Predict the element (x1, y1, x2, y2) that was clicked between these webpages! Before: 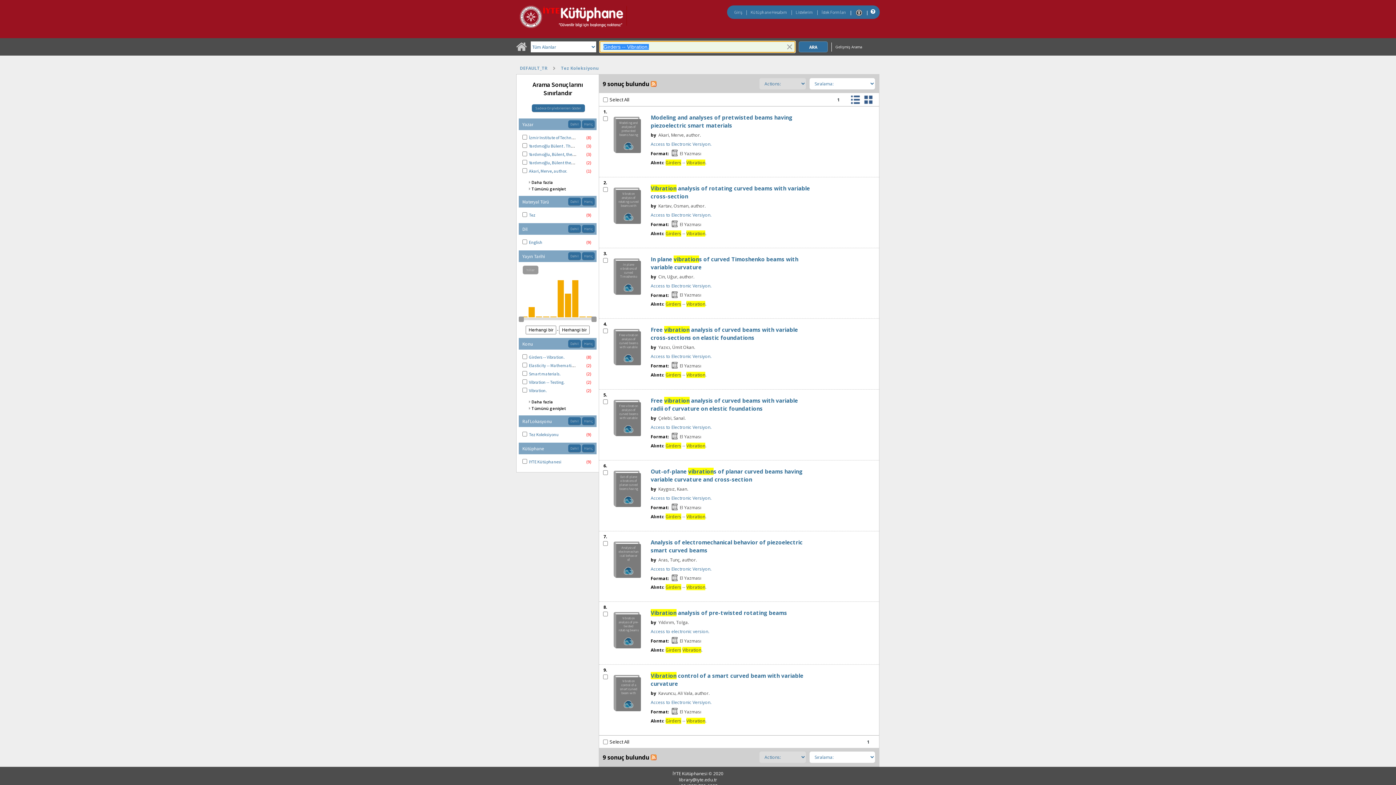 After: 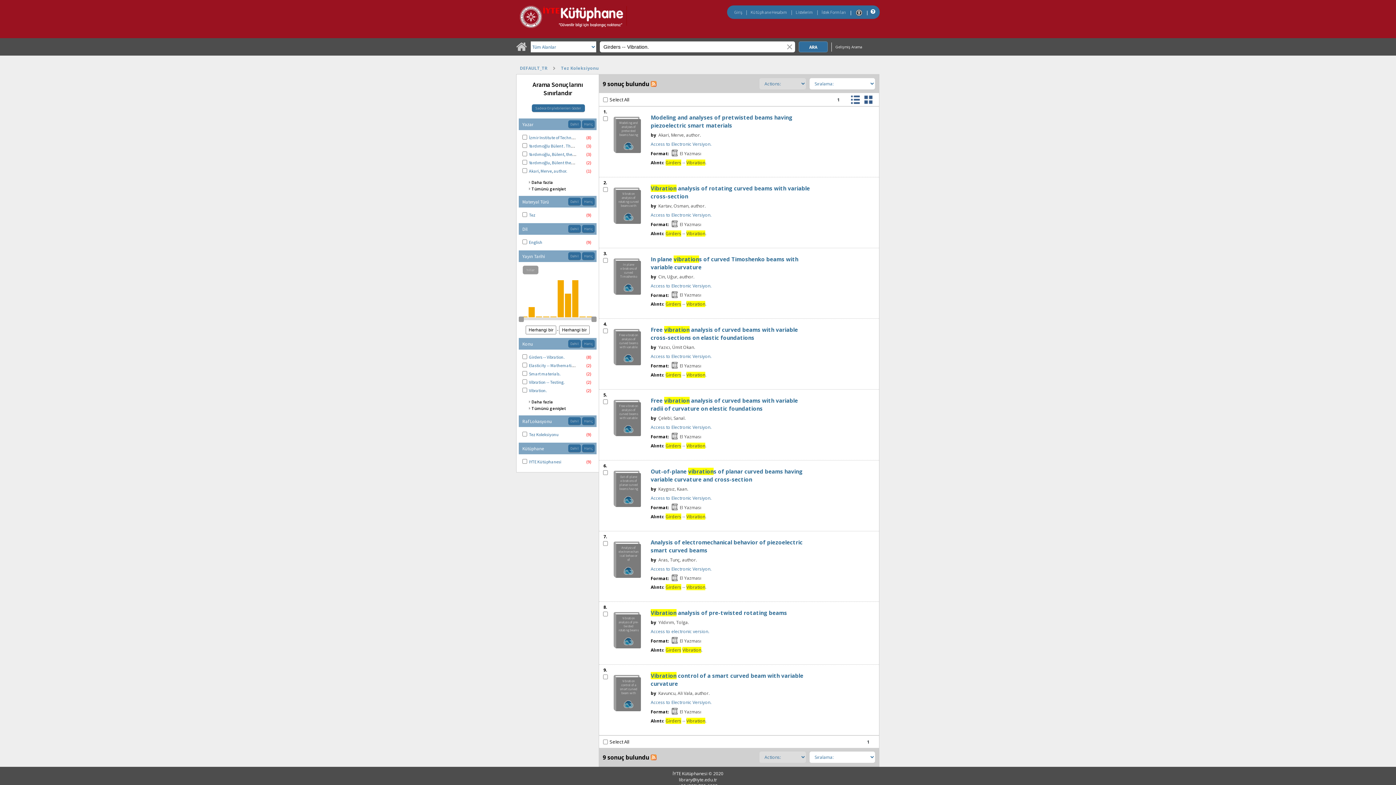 Action: bbox: (650, 80, 656, 88)